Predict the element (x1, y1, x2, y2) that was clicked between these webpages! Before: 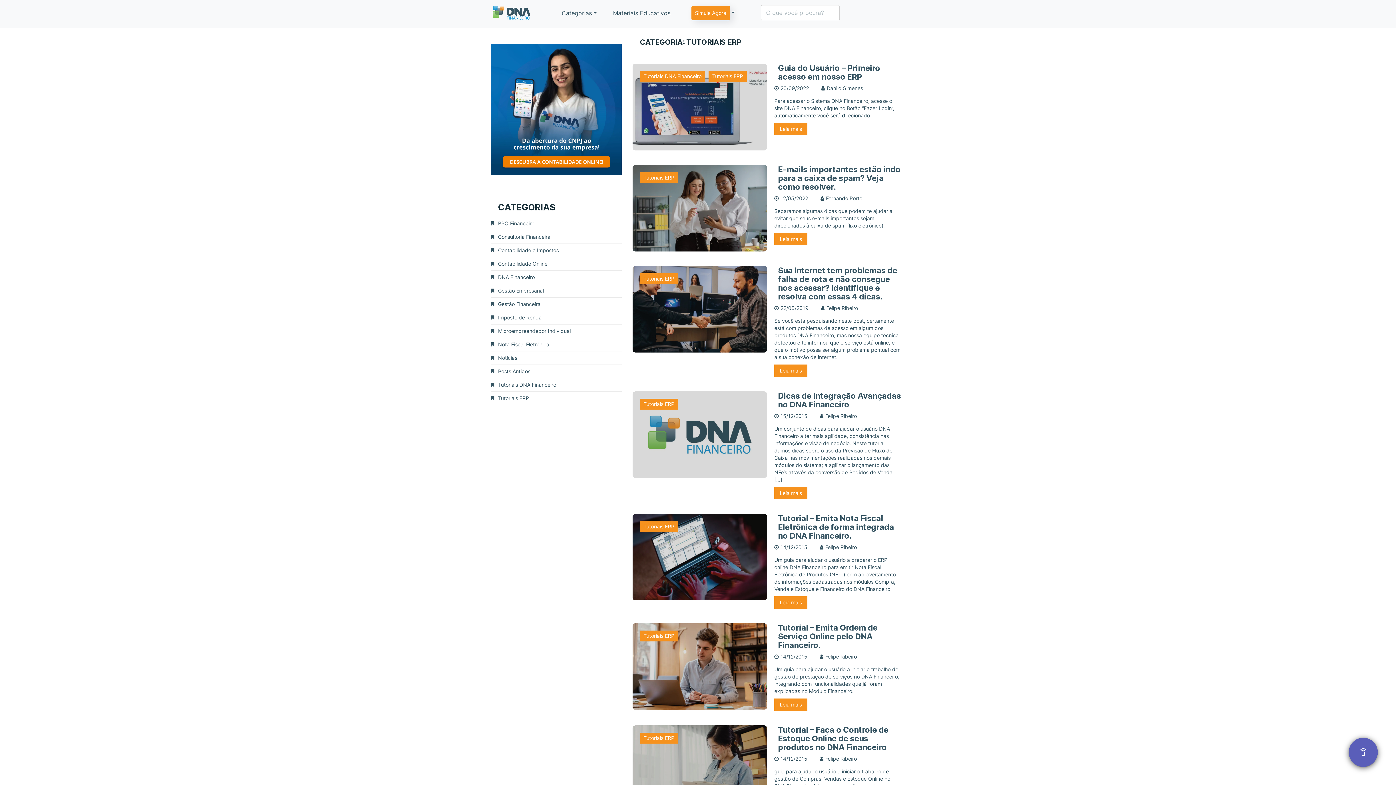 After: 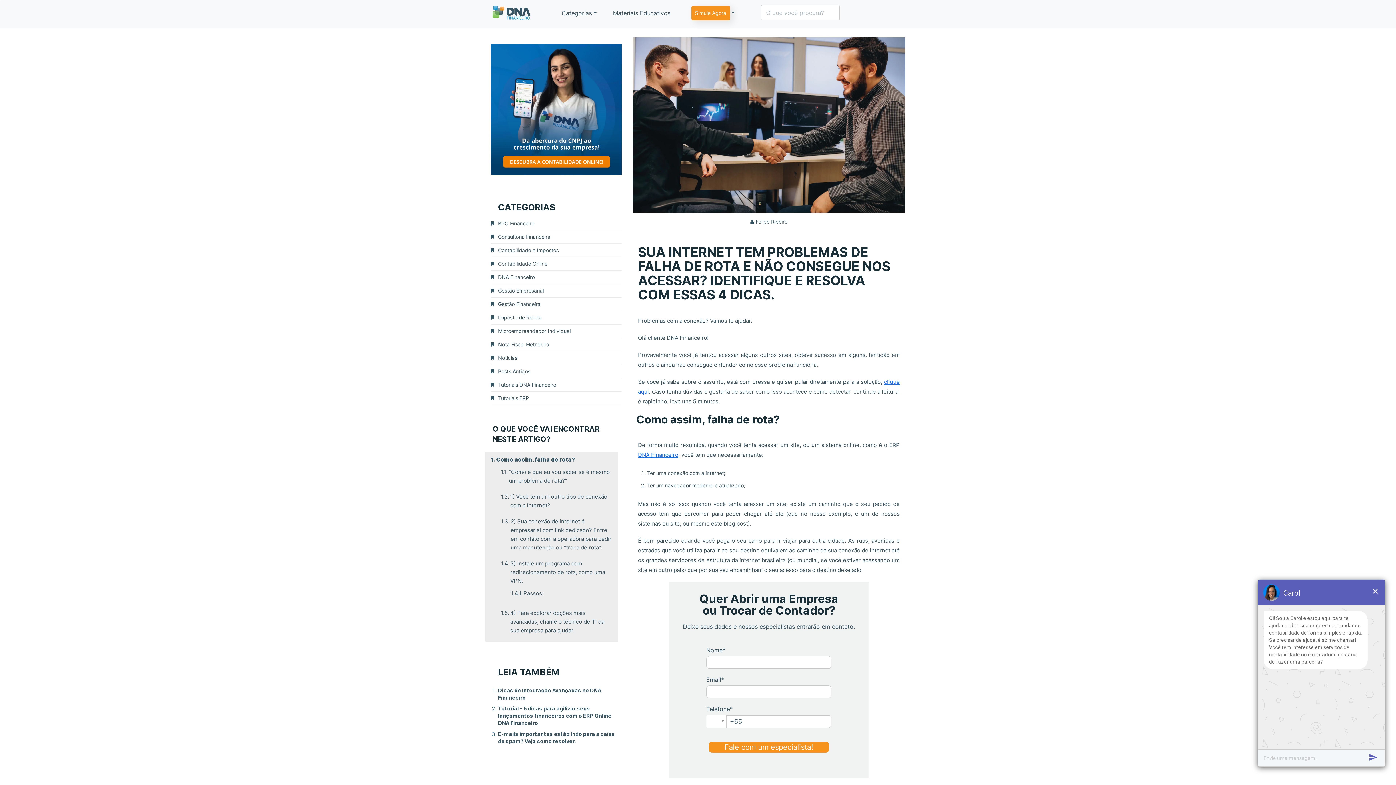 Action: label: Leia mais bbox: (774, 364, 807, 377)